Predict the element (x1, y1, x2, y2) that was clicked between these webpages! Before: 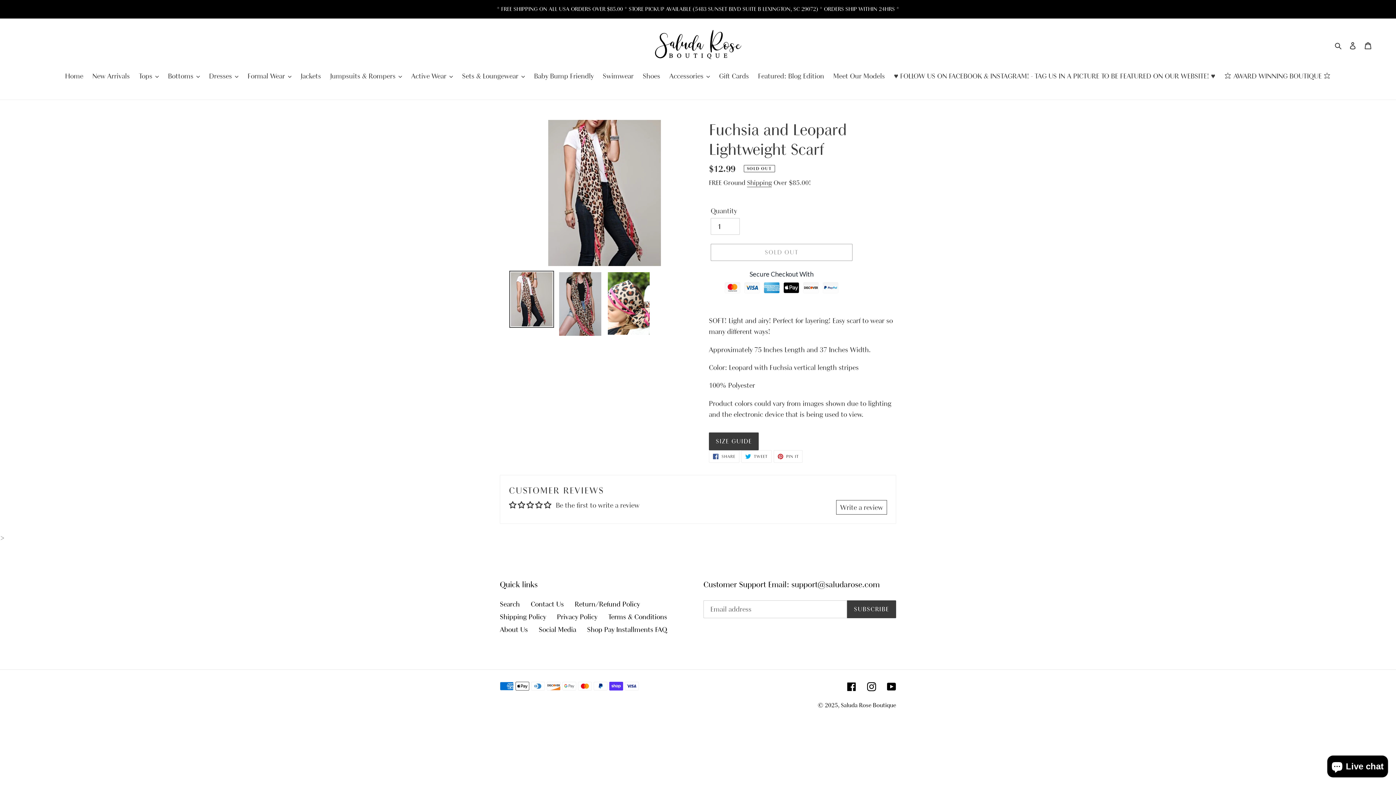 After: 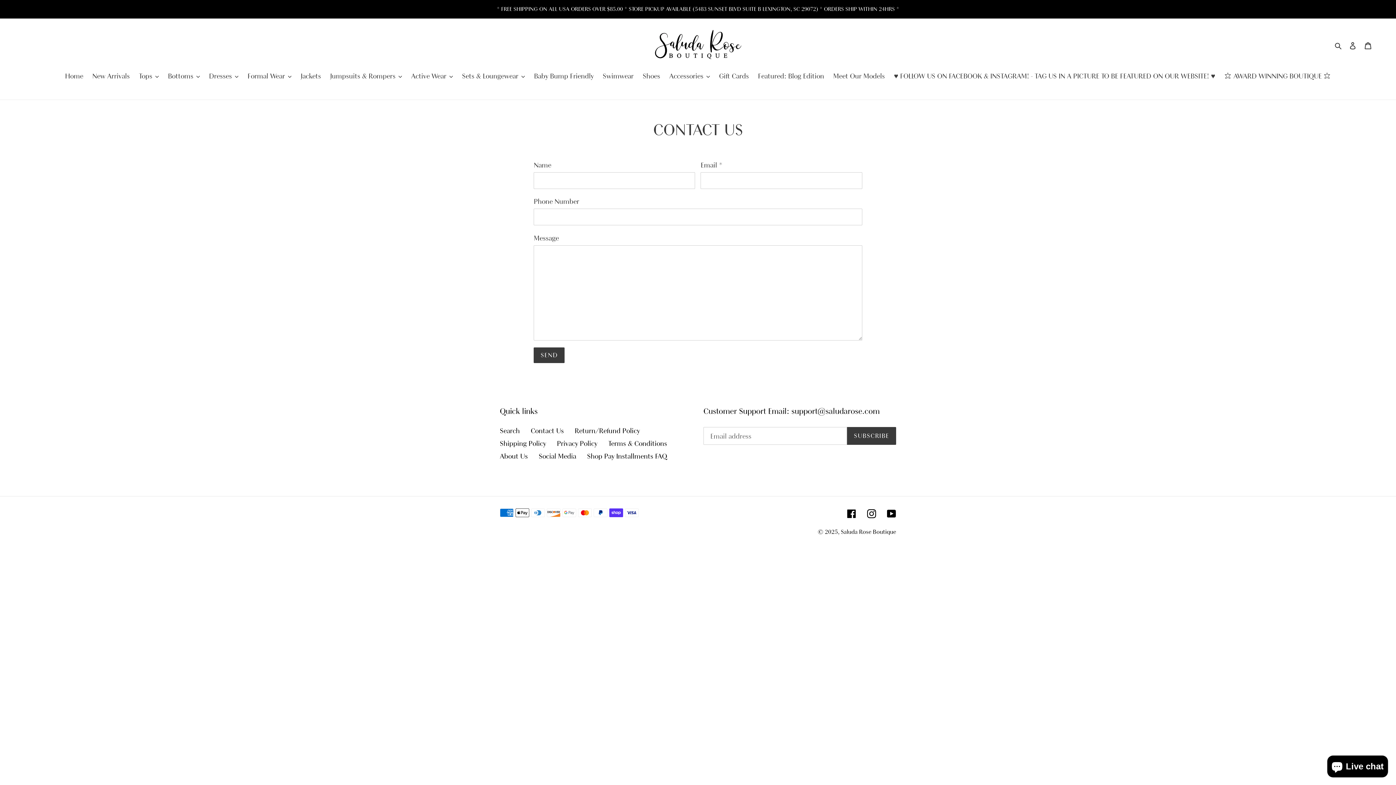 Action: label: Contact Us bbox: (530, 600, 564, 608)